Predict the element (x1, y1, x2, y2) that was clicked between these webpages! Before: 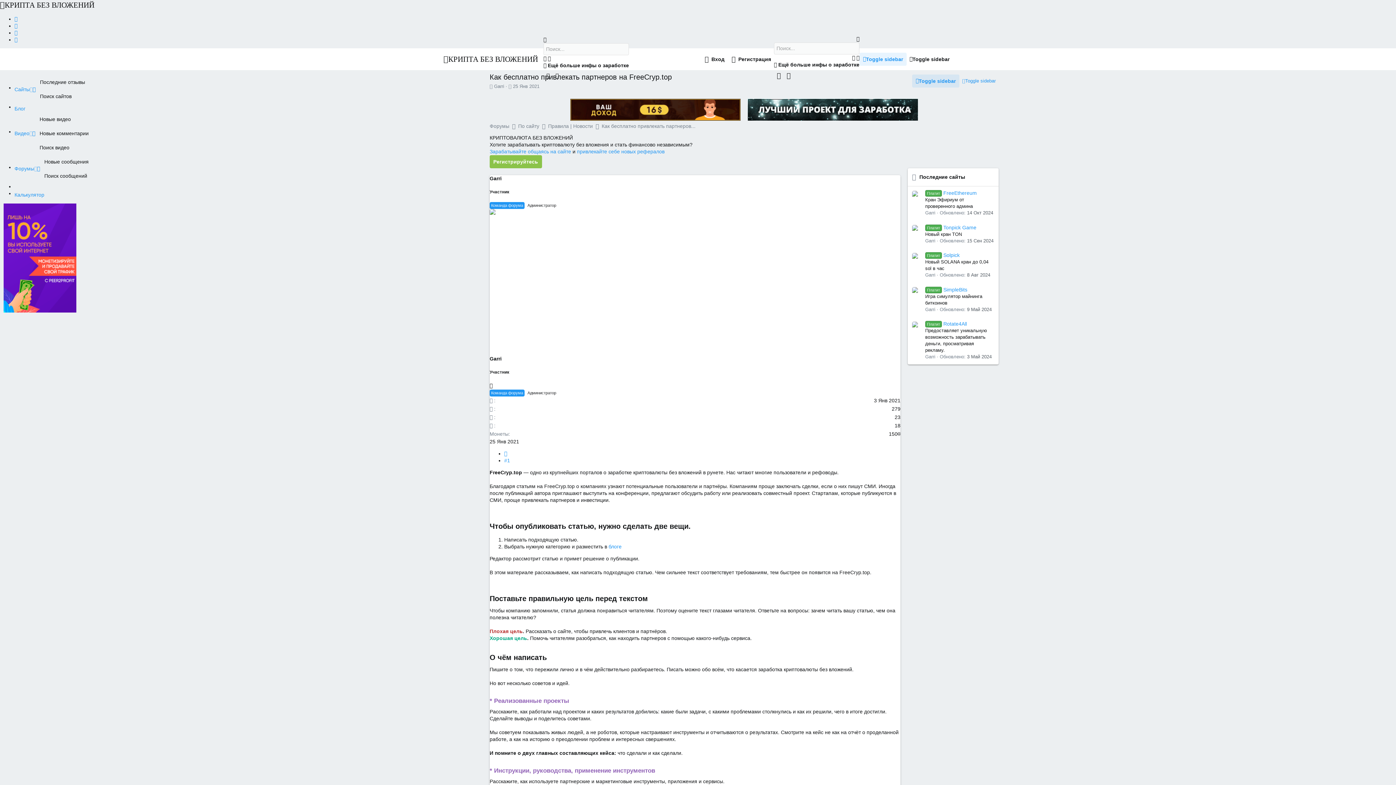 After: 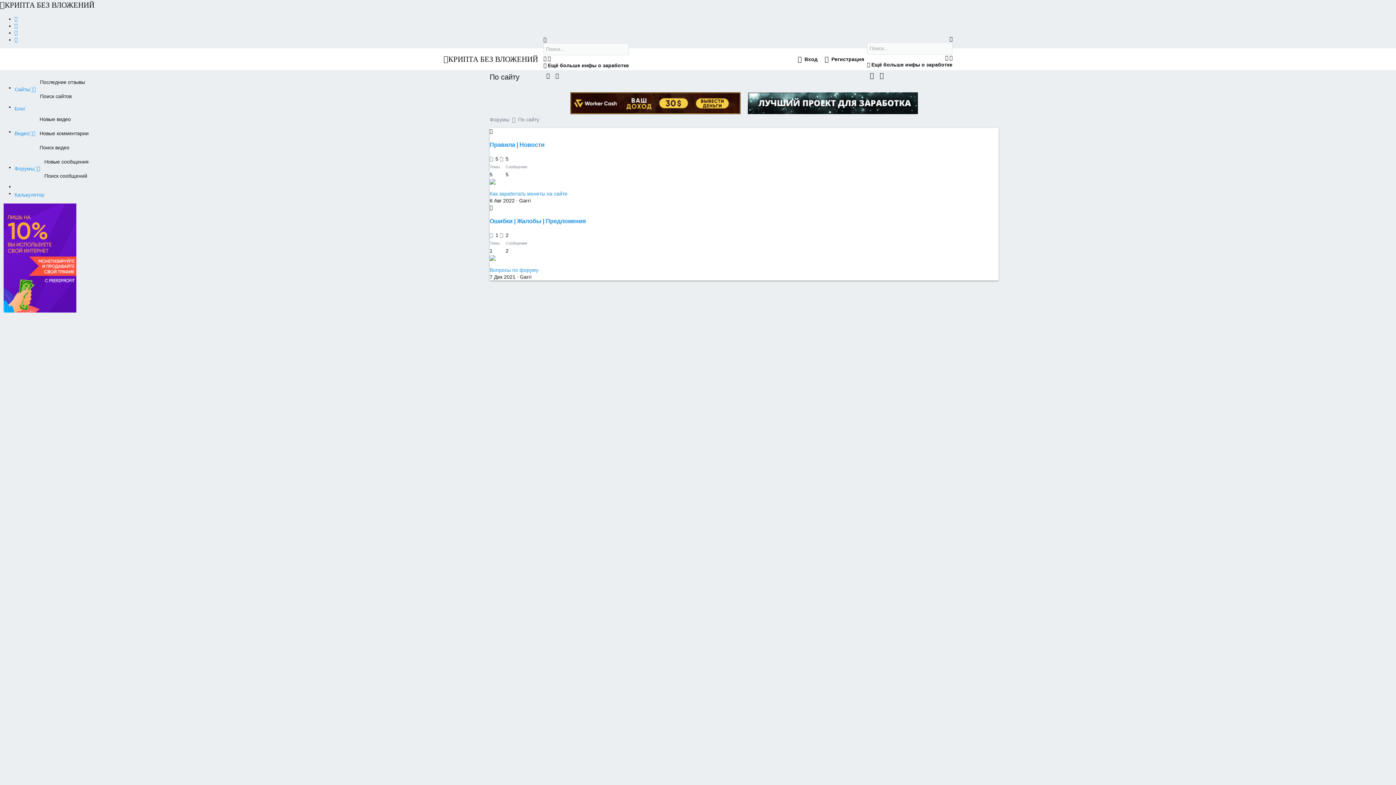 Action: bbox: (518, 122, 539, 129) label: По сайту